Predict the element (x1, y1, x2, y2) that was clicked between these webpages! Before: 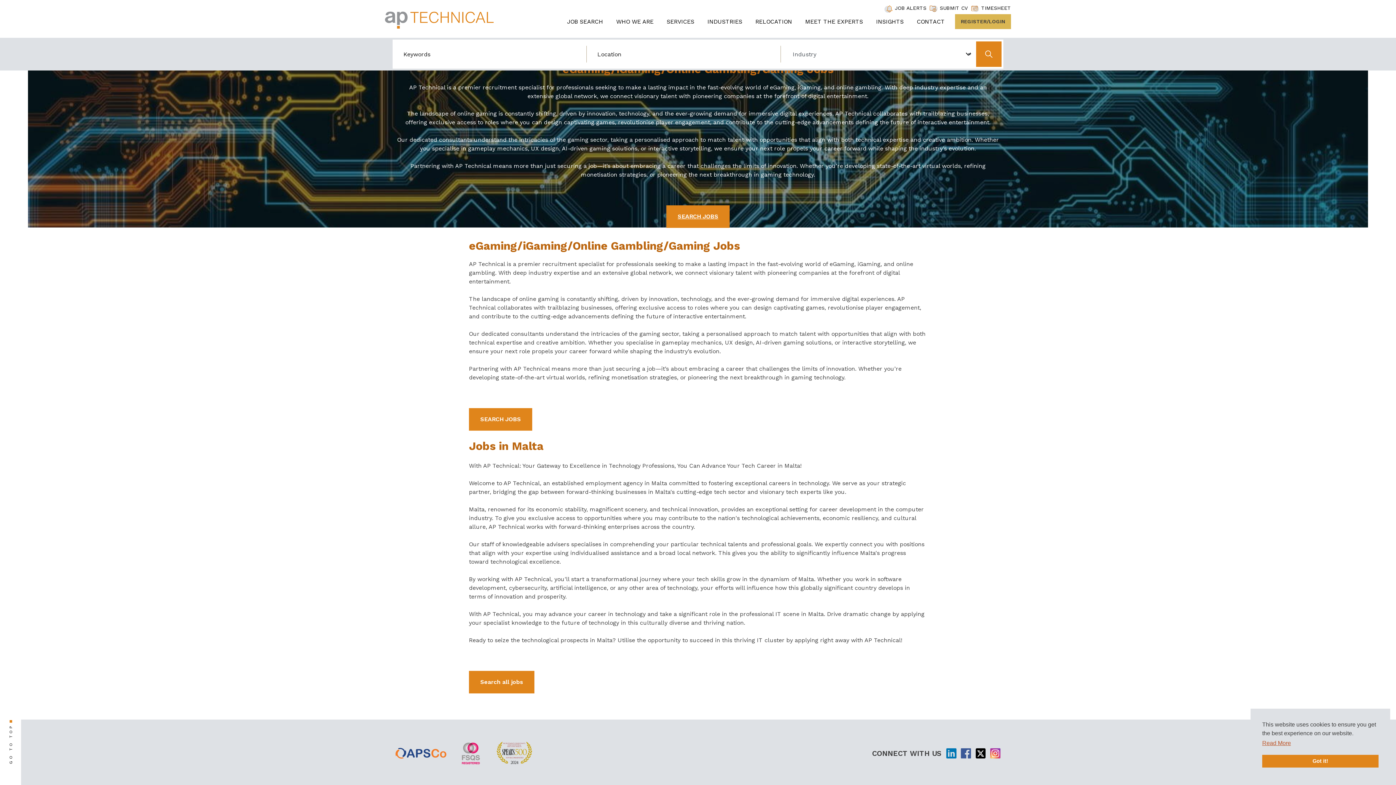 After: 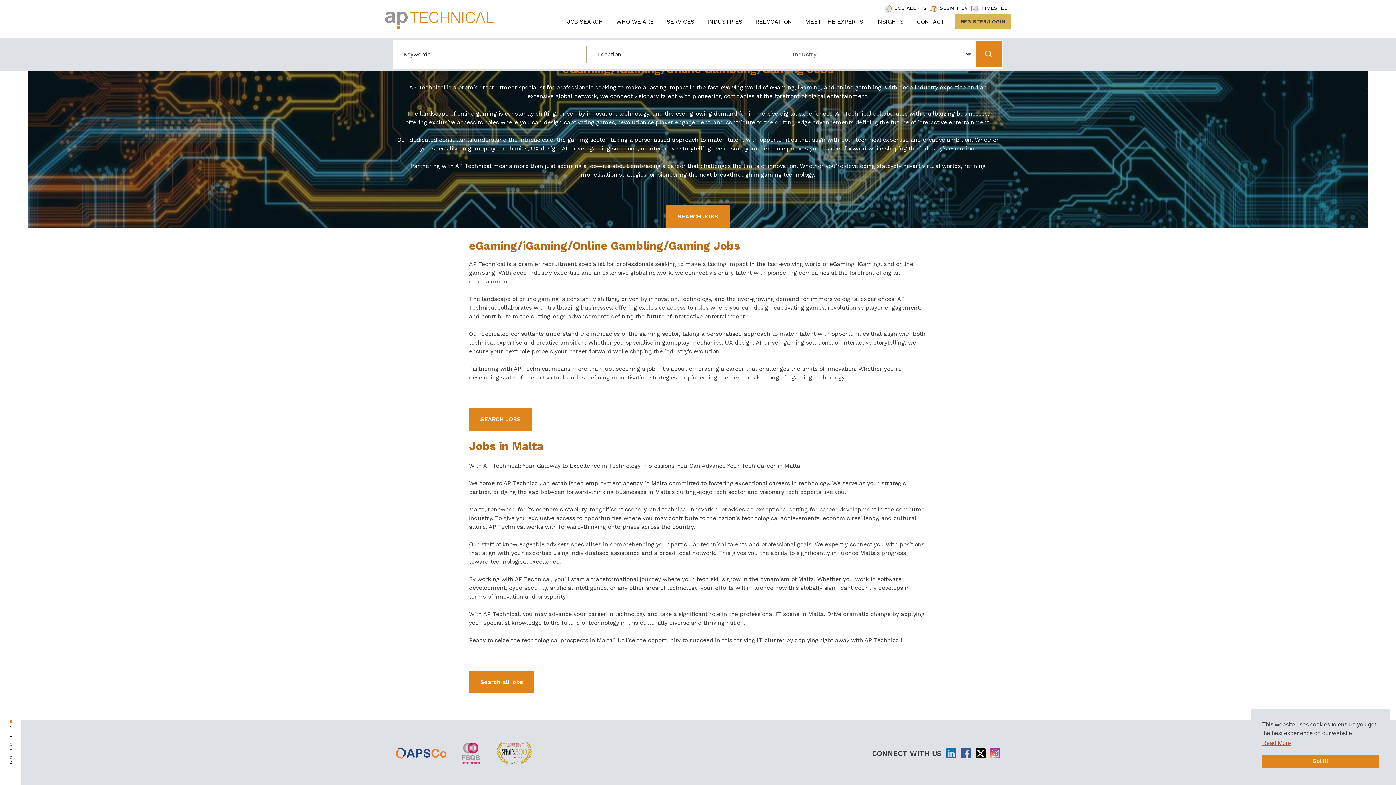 Action: bbox: (976, 748, 985, 758)